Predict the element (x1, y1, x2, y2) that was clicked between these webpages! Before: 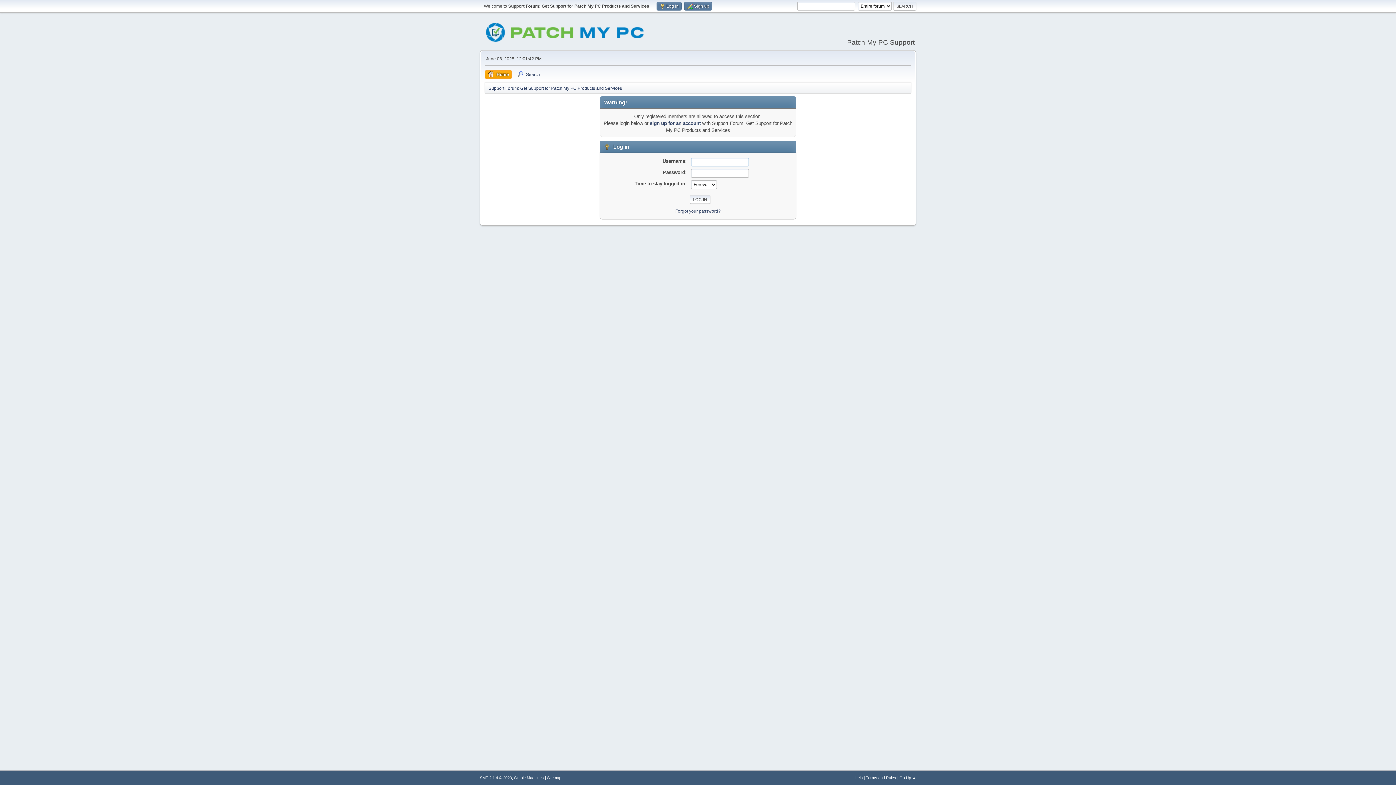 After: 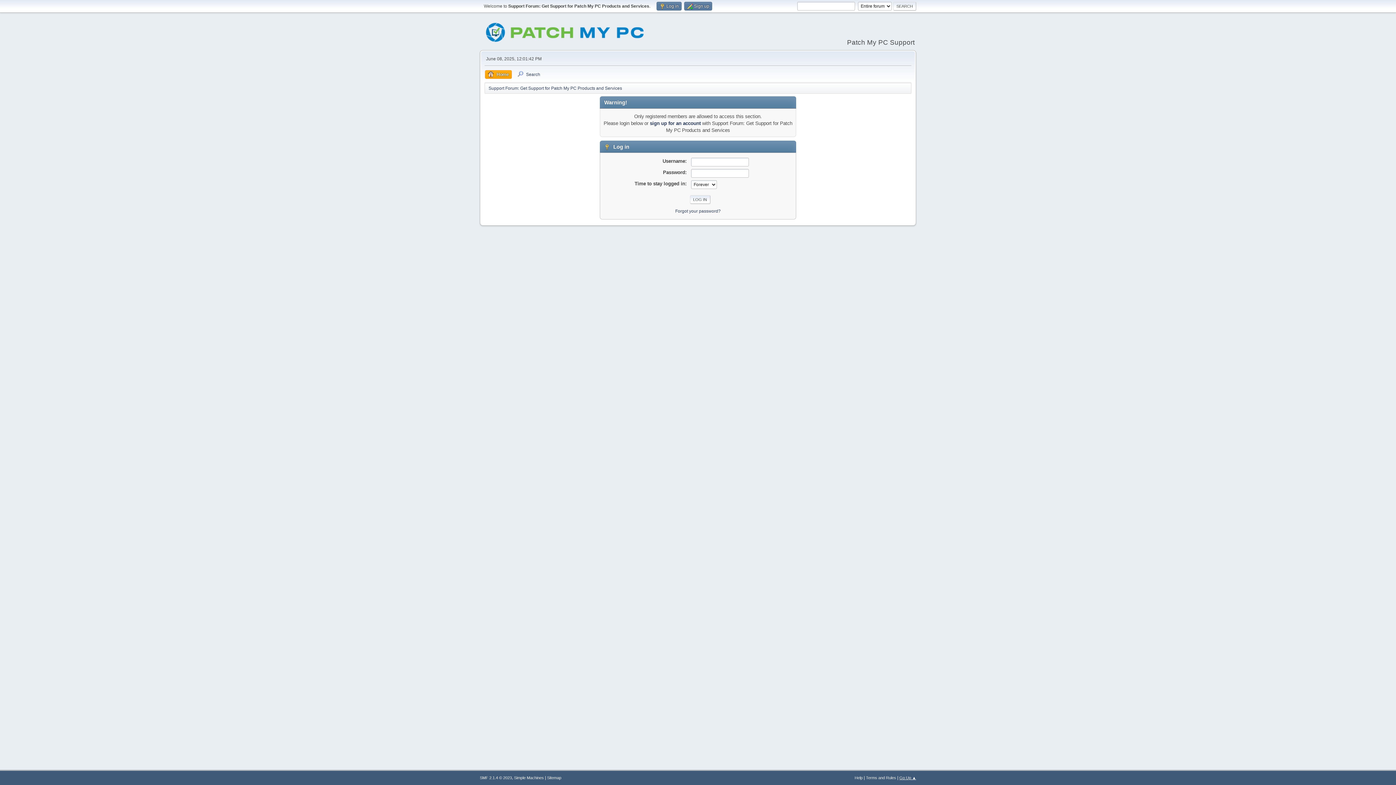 Action: bbox: (899, 776, 916, 780) label: Go Up ▲